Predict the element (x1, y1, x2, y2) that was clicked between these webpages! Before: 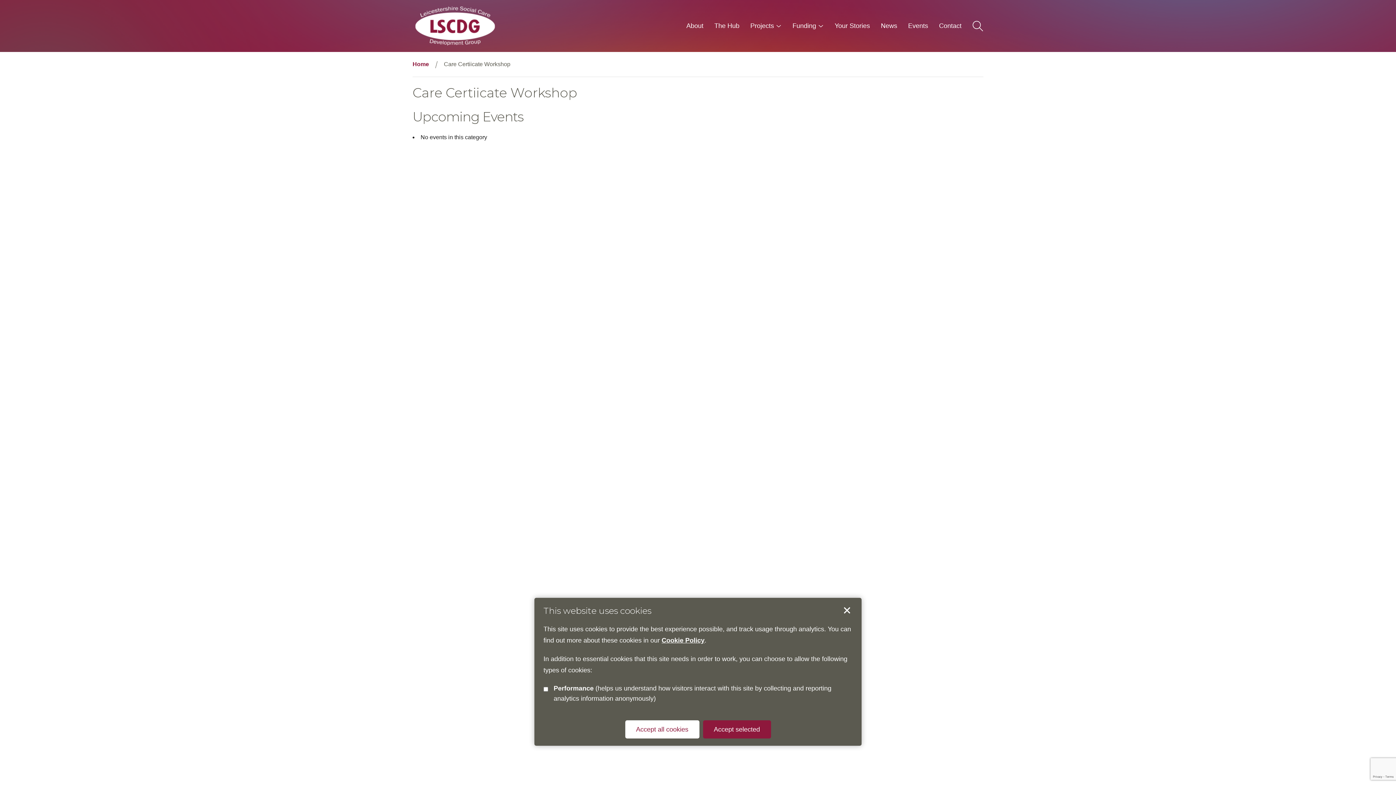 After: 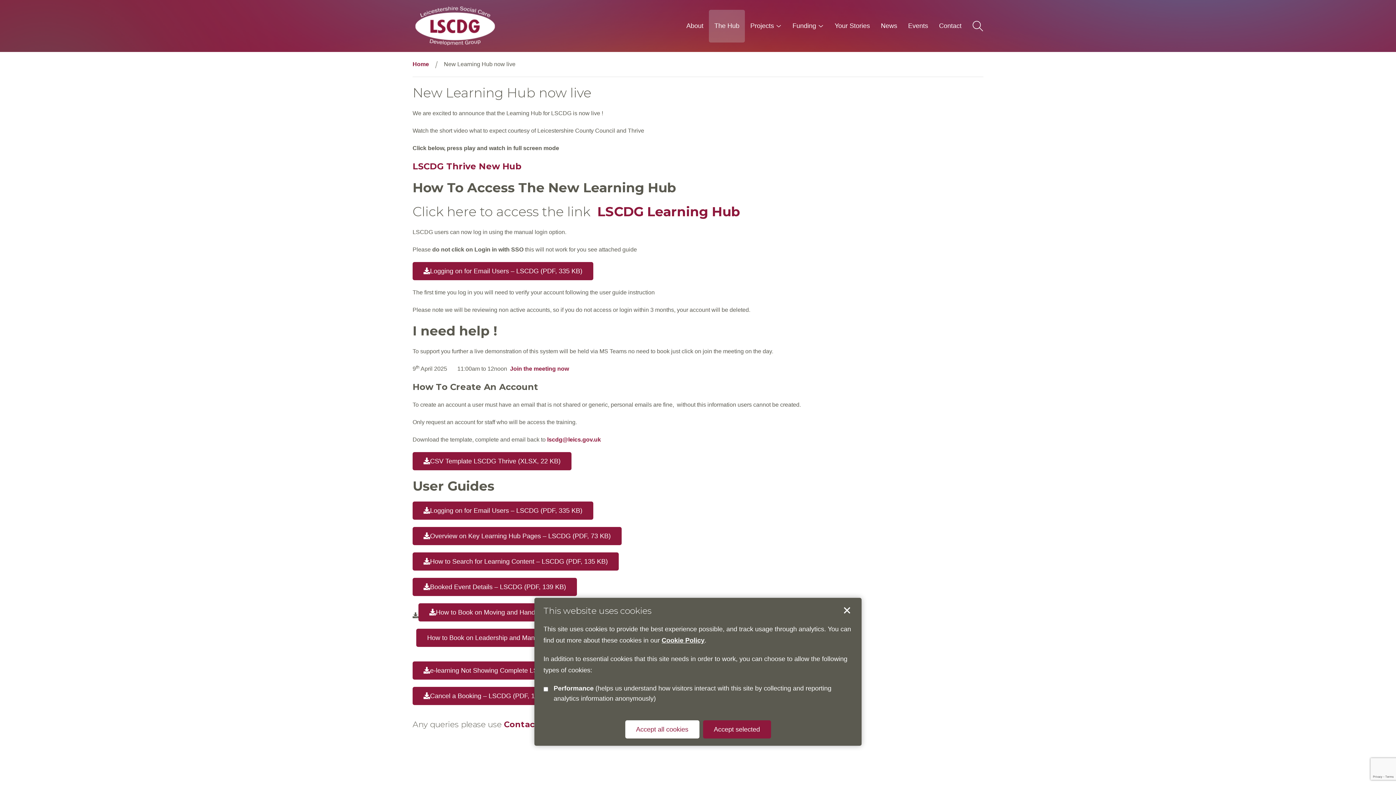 Action: bbox: (709, 9, 745, 42) label: The Hub